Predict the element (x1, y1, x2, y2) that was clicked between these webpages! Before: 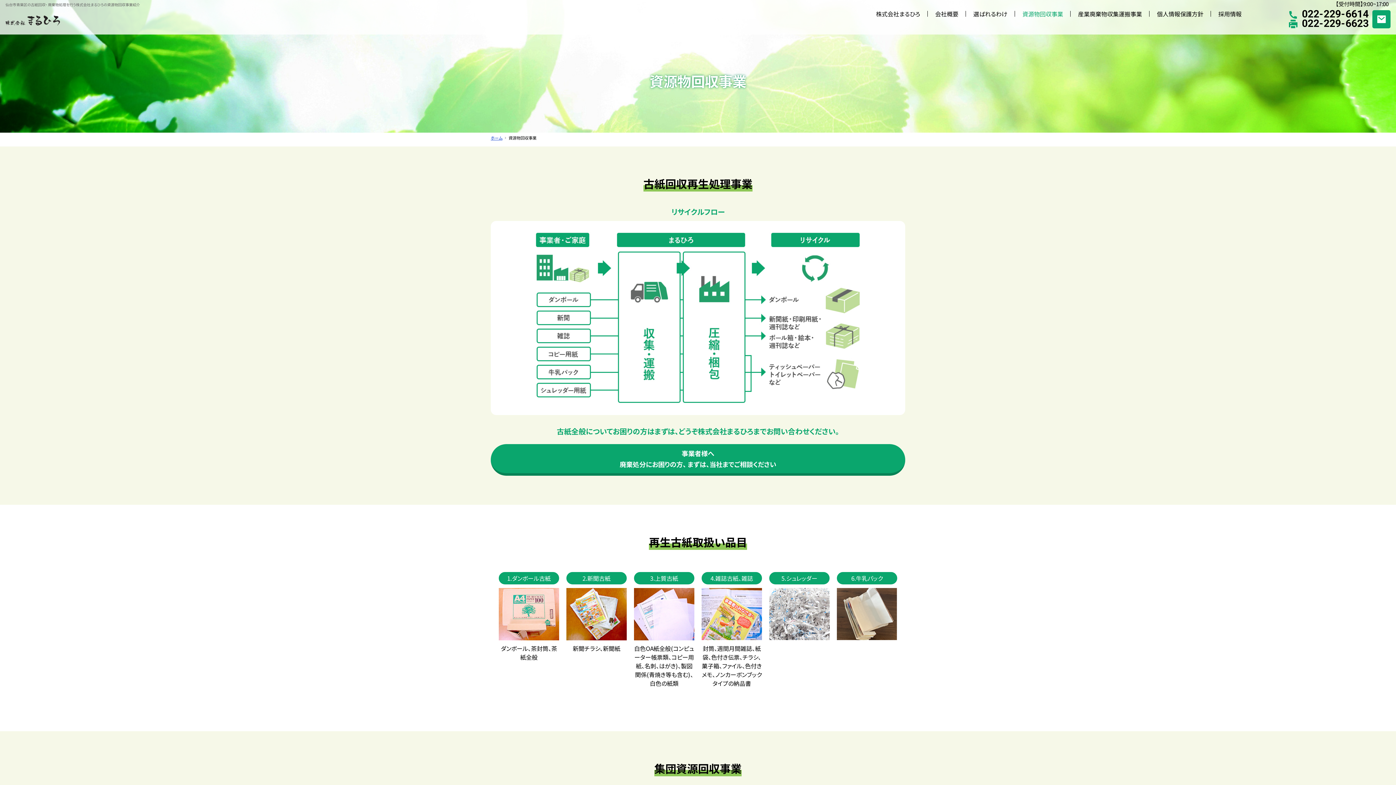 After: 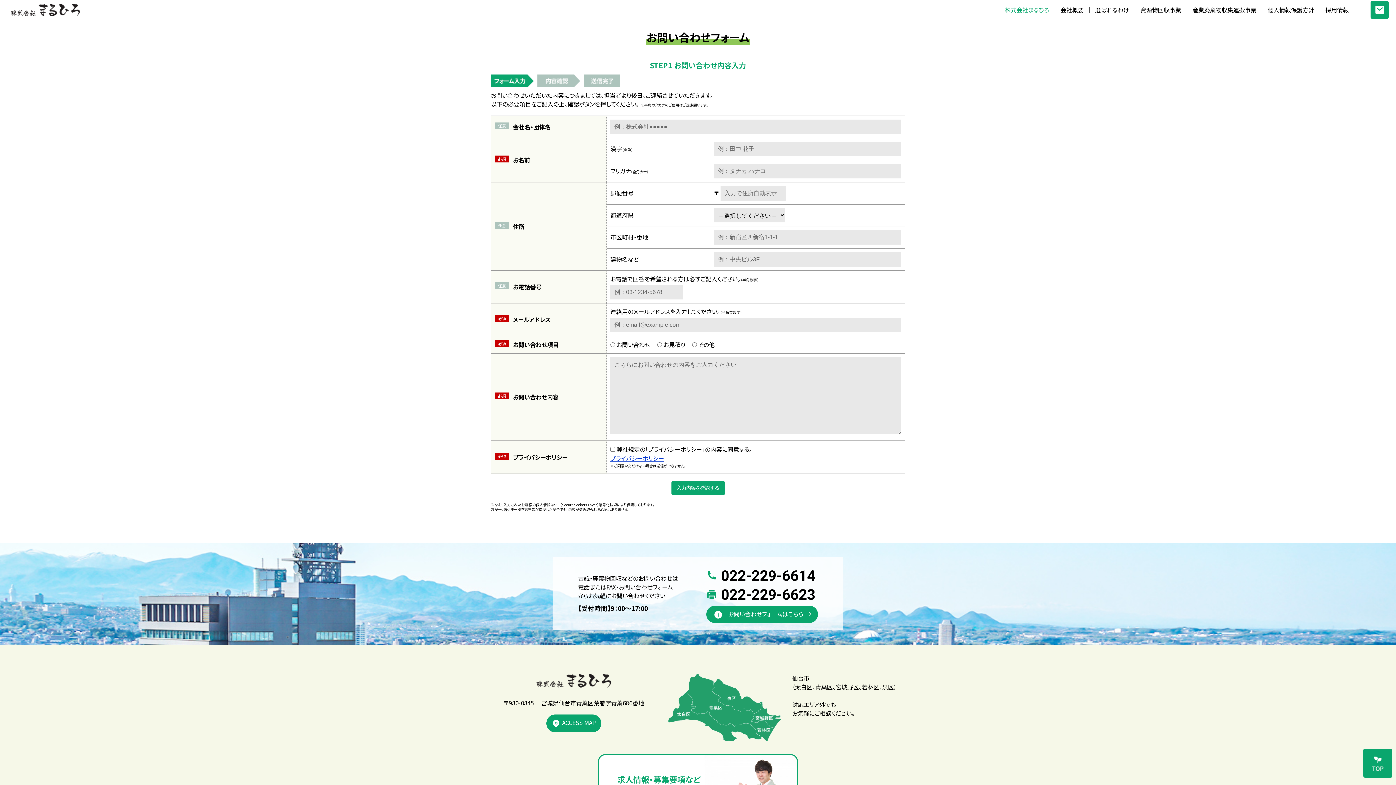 Action: label: 事業者様へ
廃棄処分にお困りの方、 まずは、当社までご相談ください bbox: (490, 444, 905, 475)